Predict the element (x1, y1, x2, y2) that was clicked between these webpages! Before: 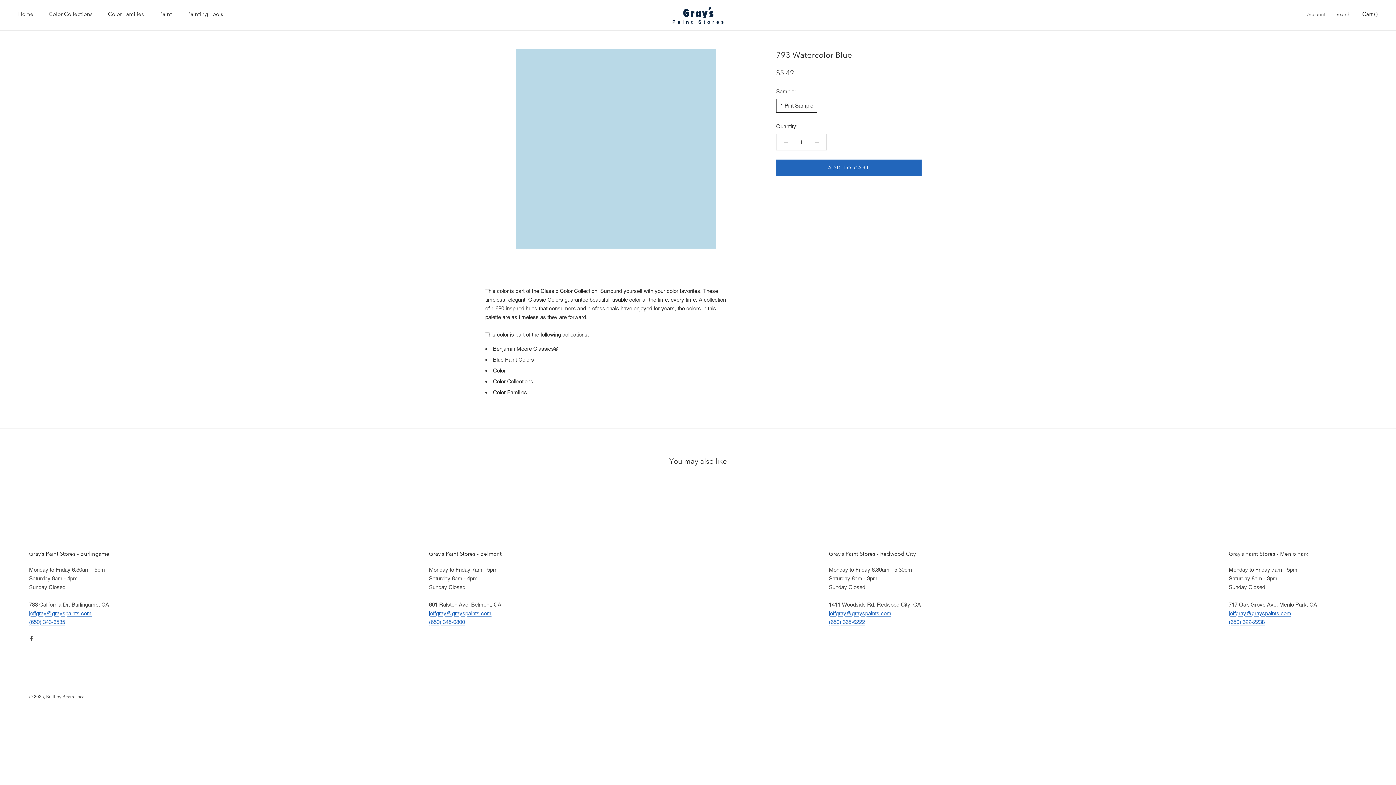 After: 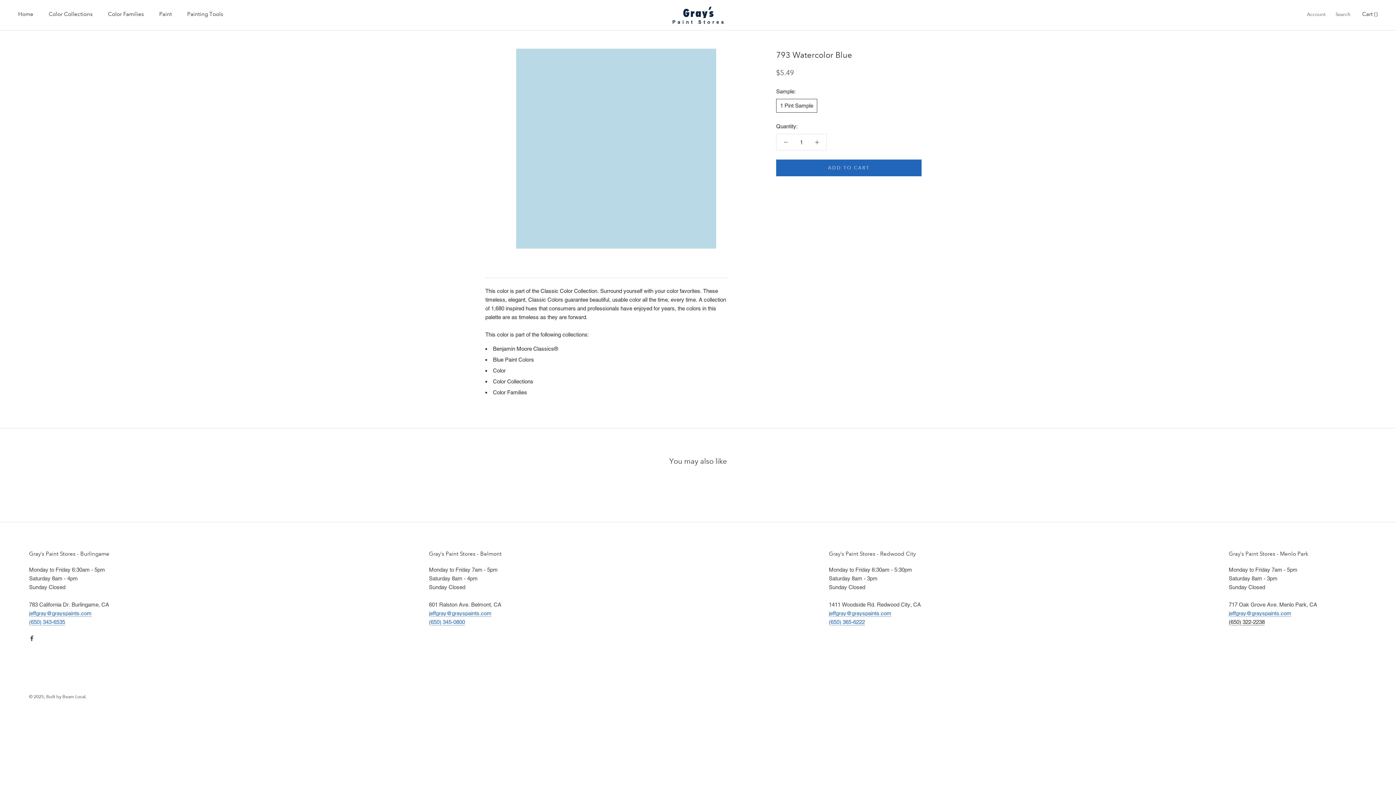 Action: label: (650) 322-2238 bbox: (1229, 619, 1265, 625)